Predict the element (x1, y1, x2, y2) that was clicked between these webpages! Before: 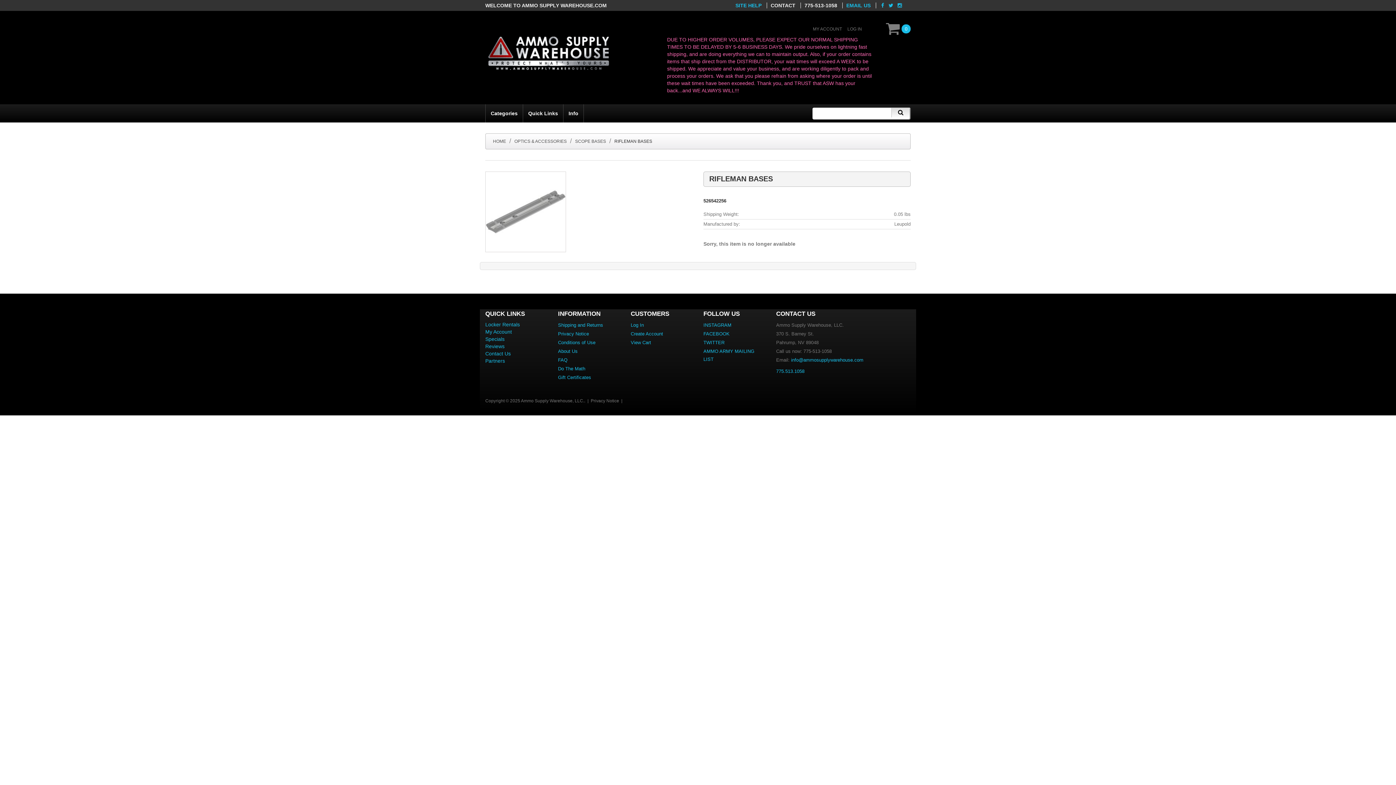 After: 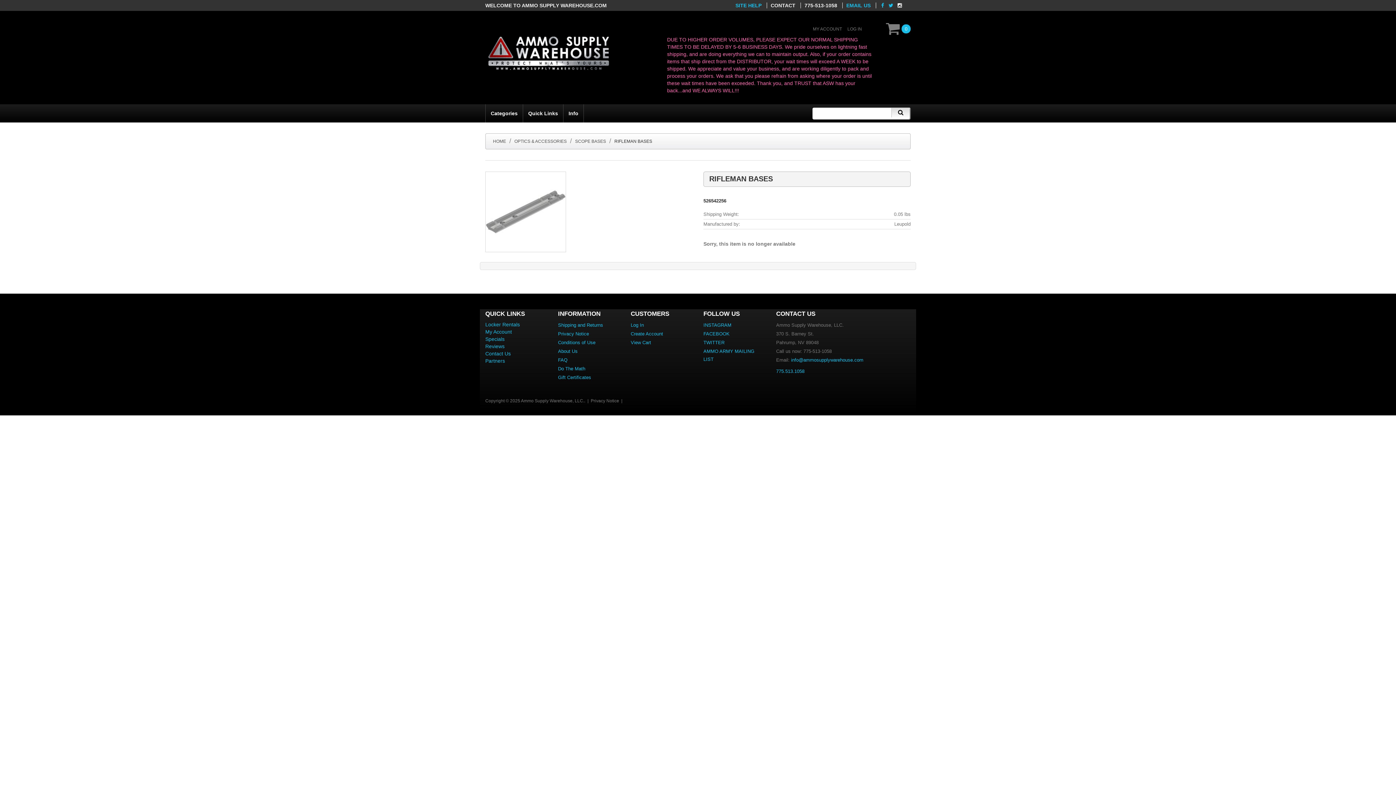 Action: bbox: (896, 2, 903, 8)